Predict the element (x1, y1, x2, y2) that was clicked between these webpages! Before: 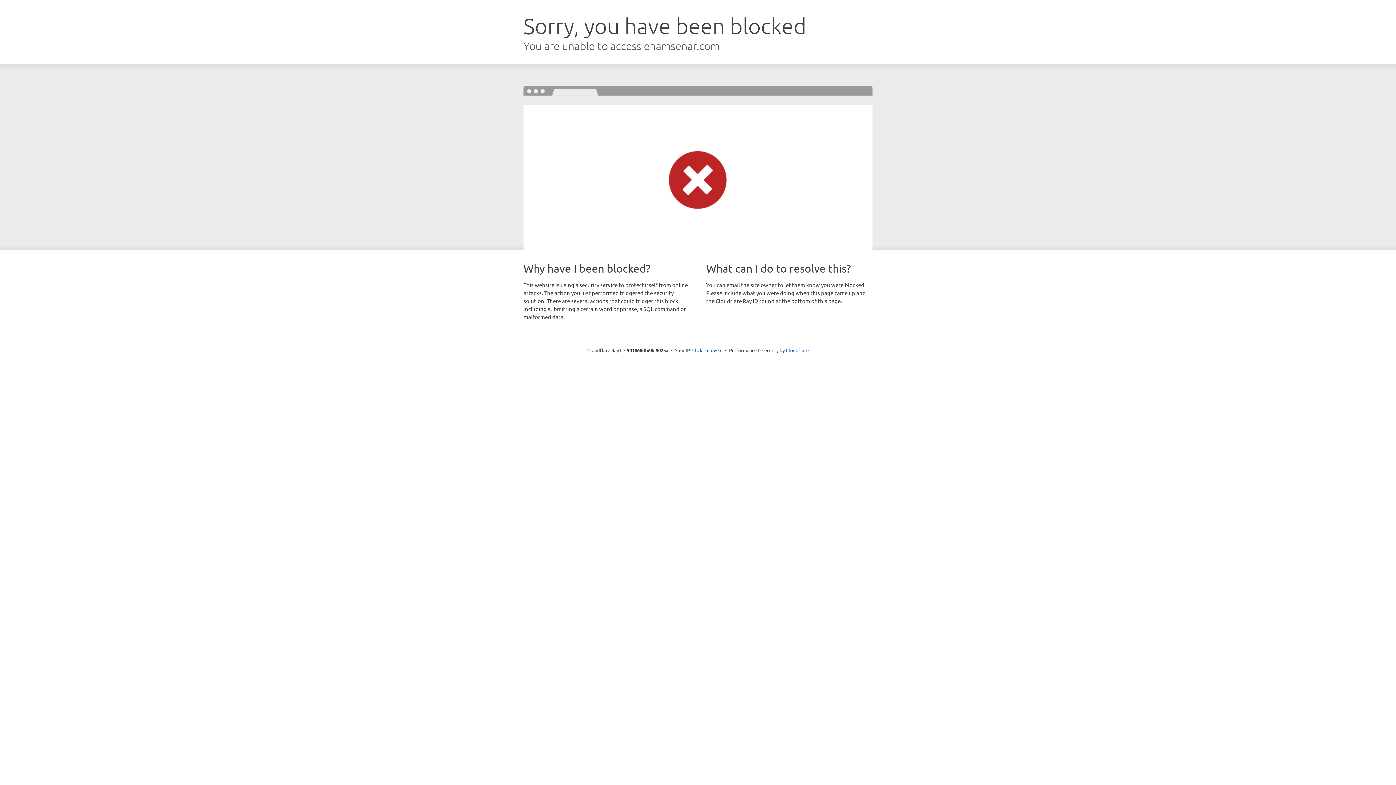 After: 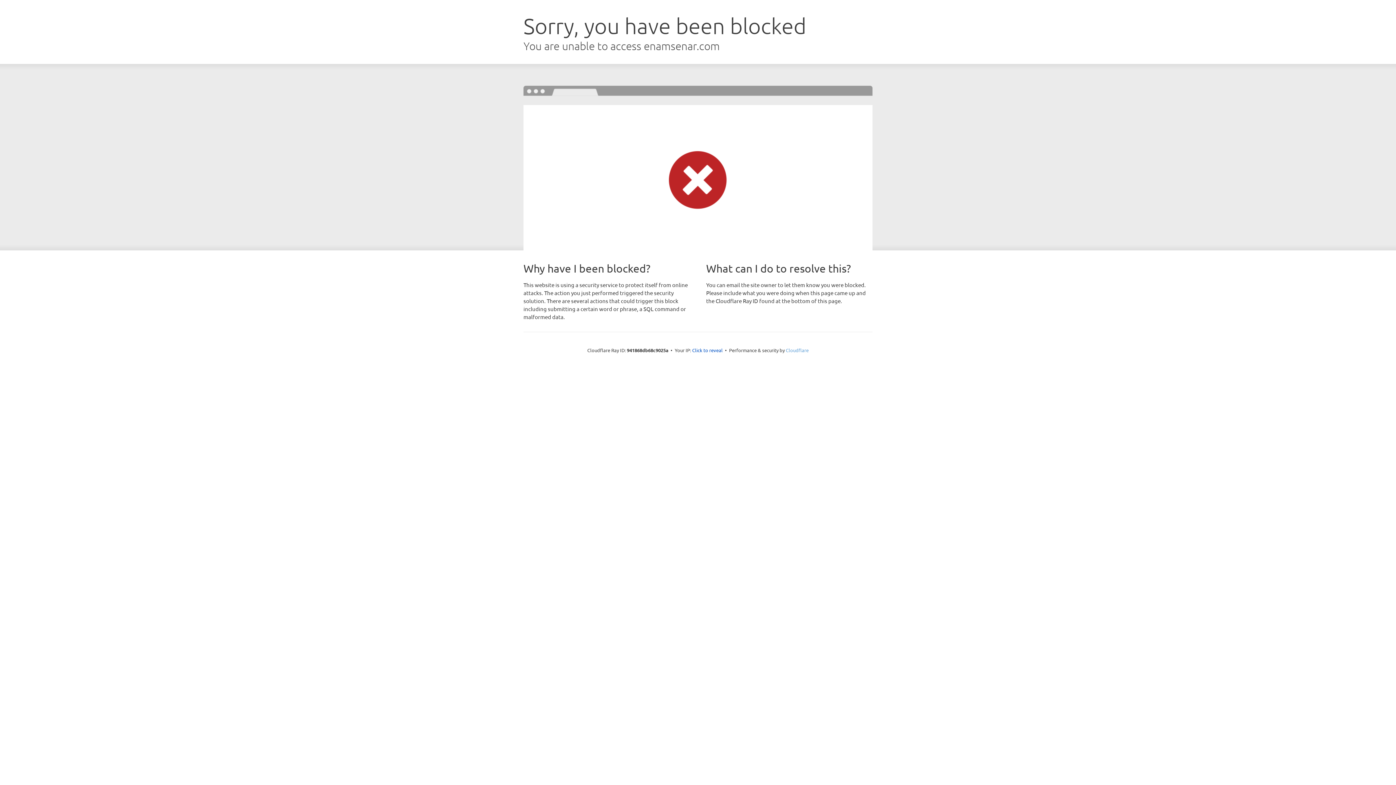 Action: bbox: (786, 347, 808, 353) label: Cloudflare